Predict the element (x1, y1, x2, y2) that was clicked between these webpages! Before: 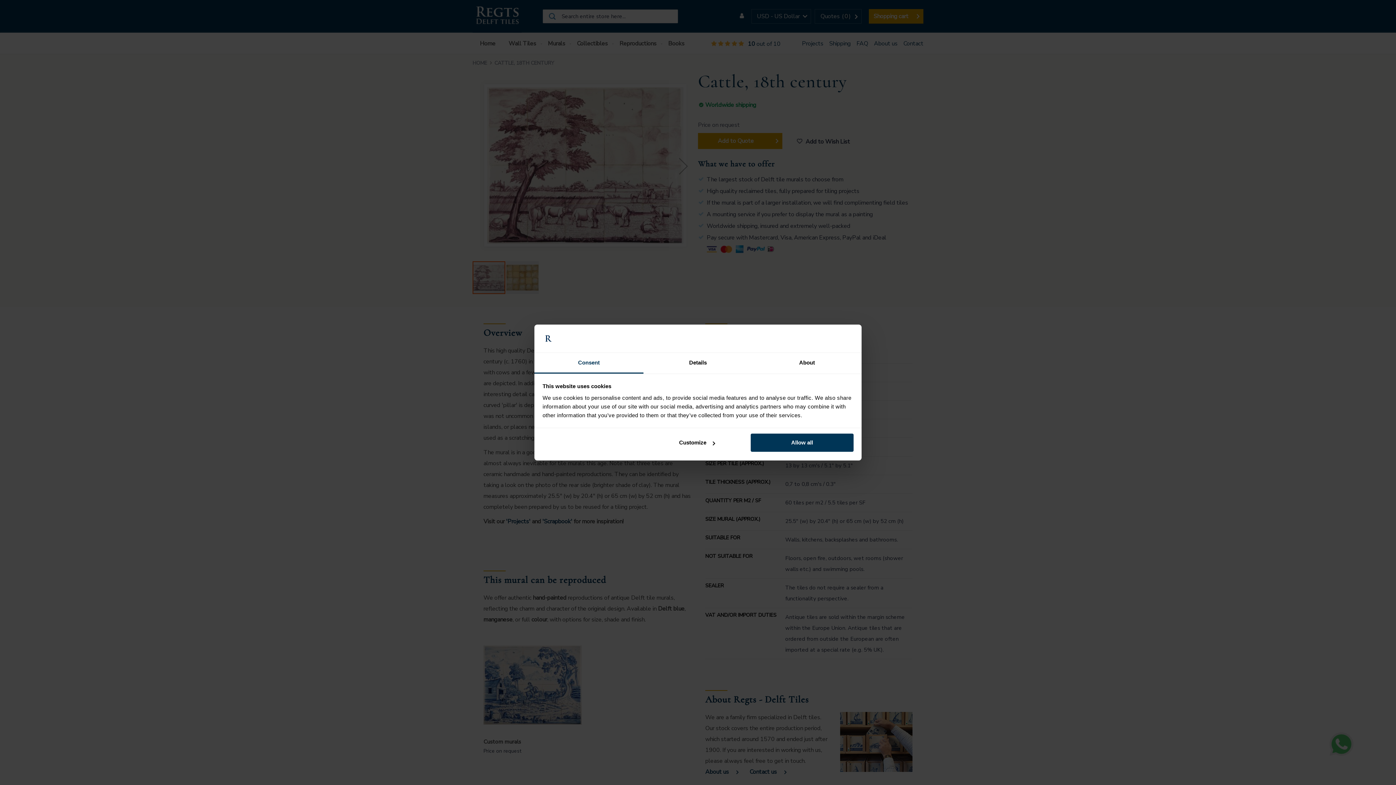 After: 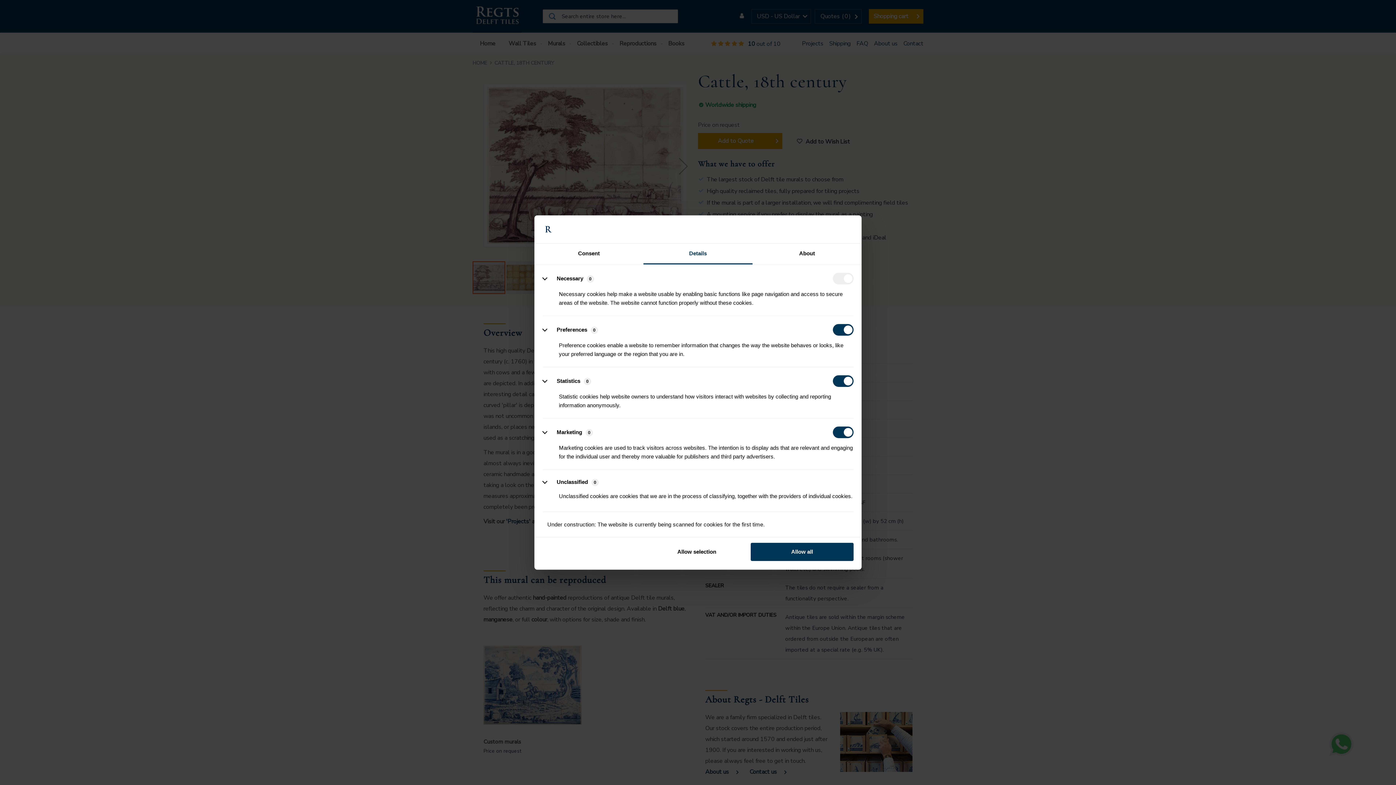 Action: bbox: (645, 433, 748, 452) label: Customize